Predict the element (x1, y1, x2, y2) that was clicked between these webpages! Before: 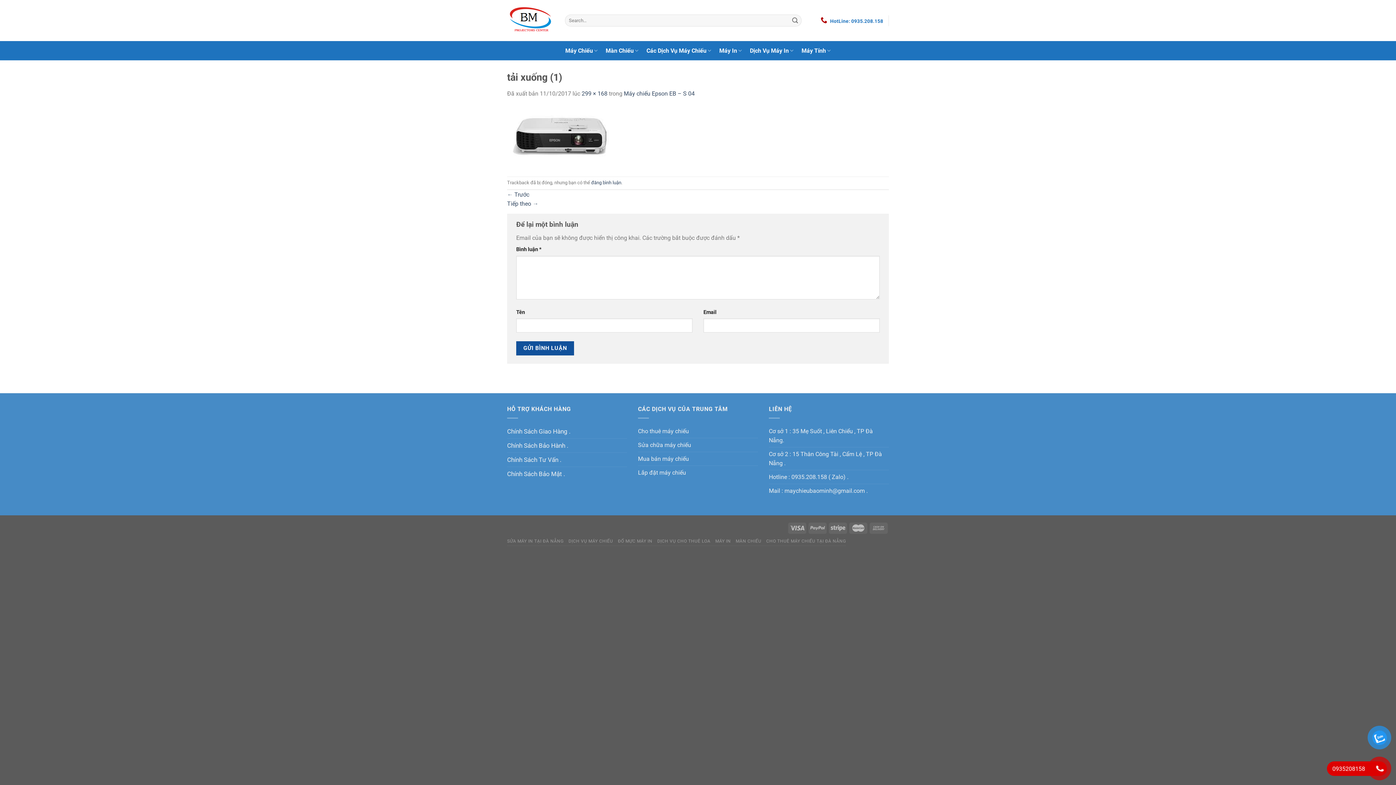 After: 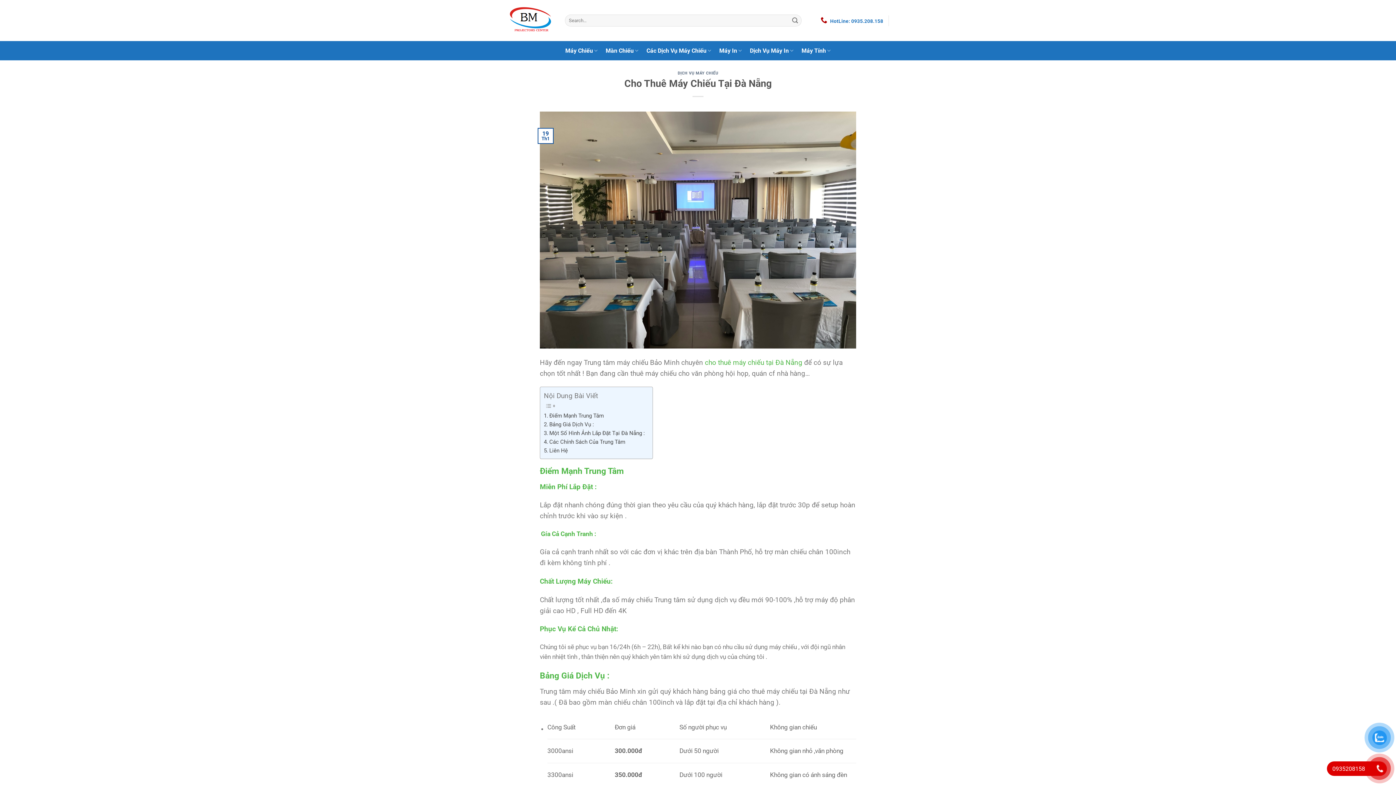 Action: bbox: (638, 424, 689, 438) label: Cho thuê máy chiếu